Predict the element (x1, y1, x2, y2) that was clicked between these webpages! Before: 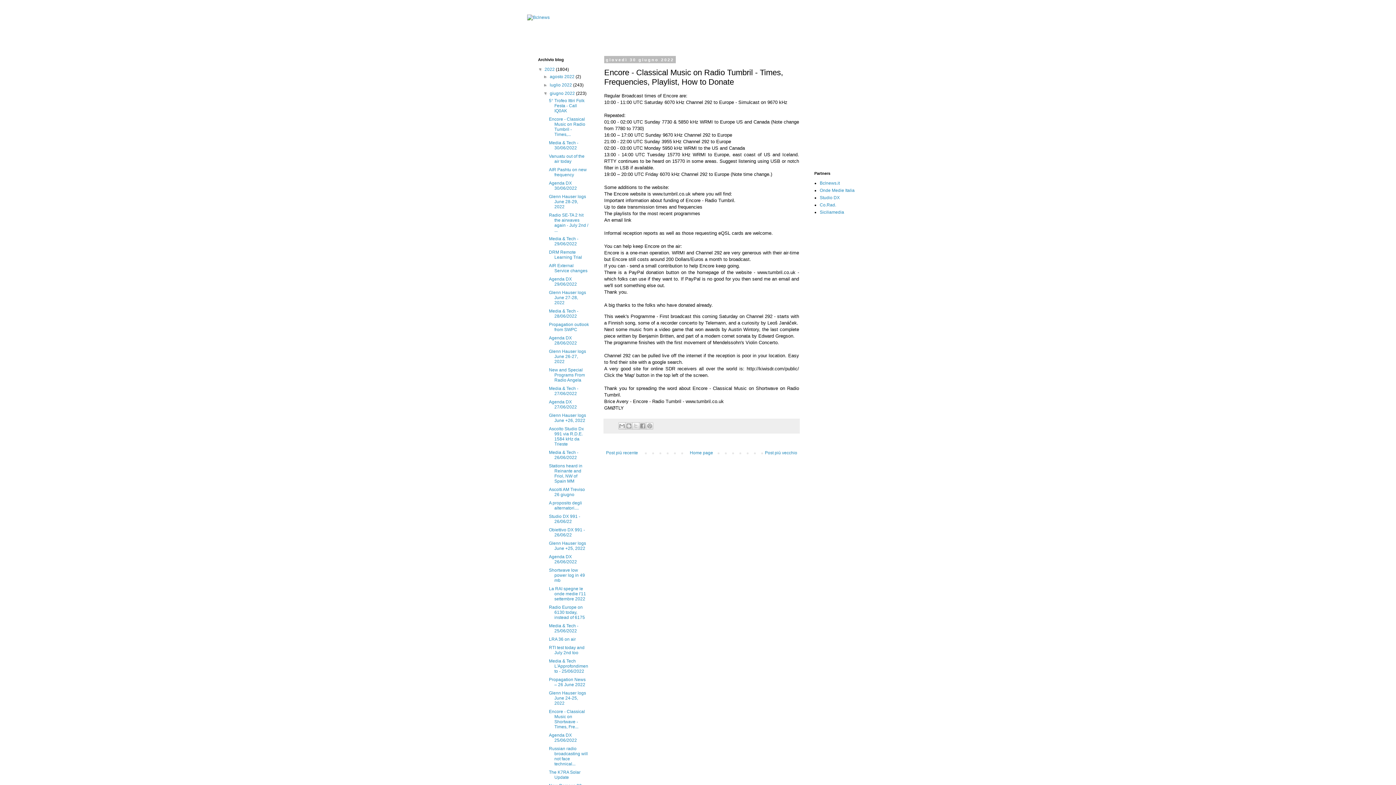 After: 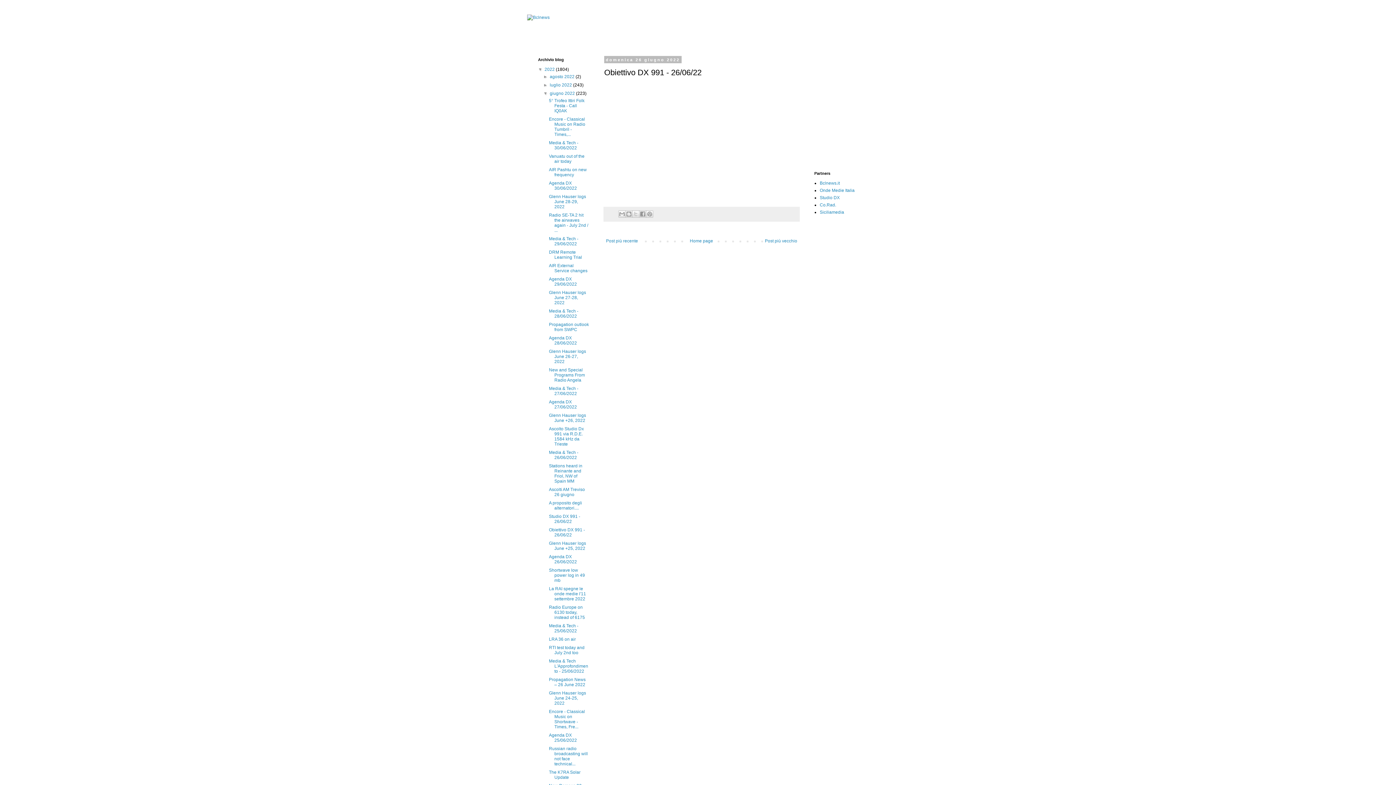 Action: bbox: (549, 527, 585, 537) label: Obiettivo DX 991 - 26/06/22